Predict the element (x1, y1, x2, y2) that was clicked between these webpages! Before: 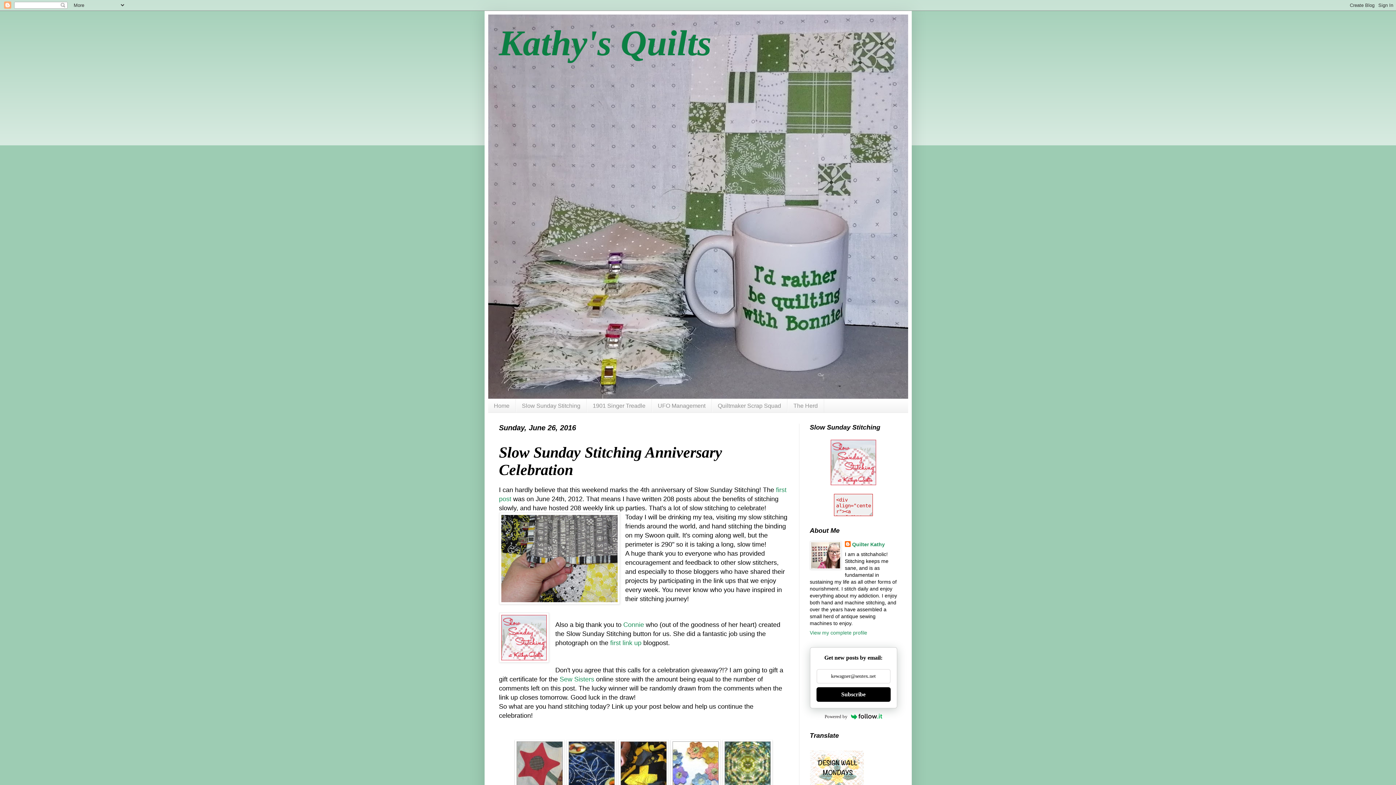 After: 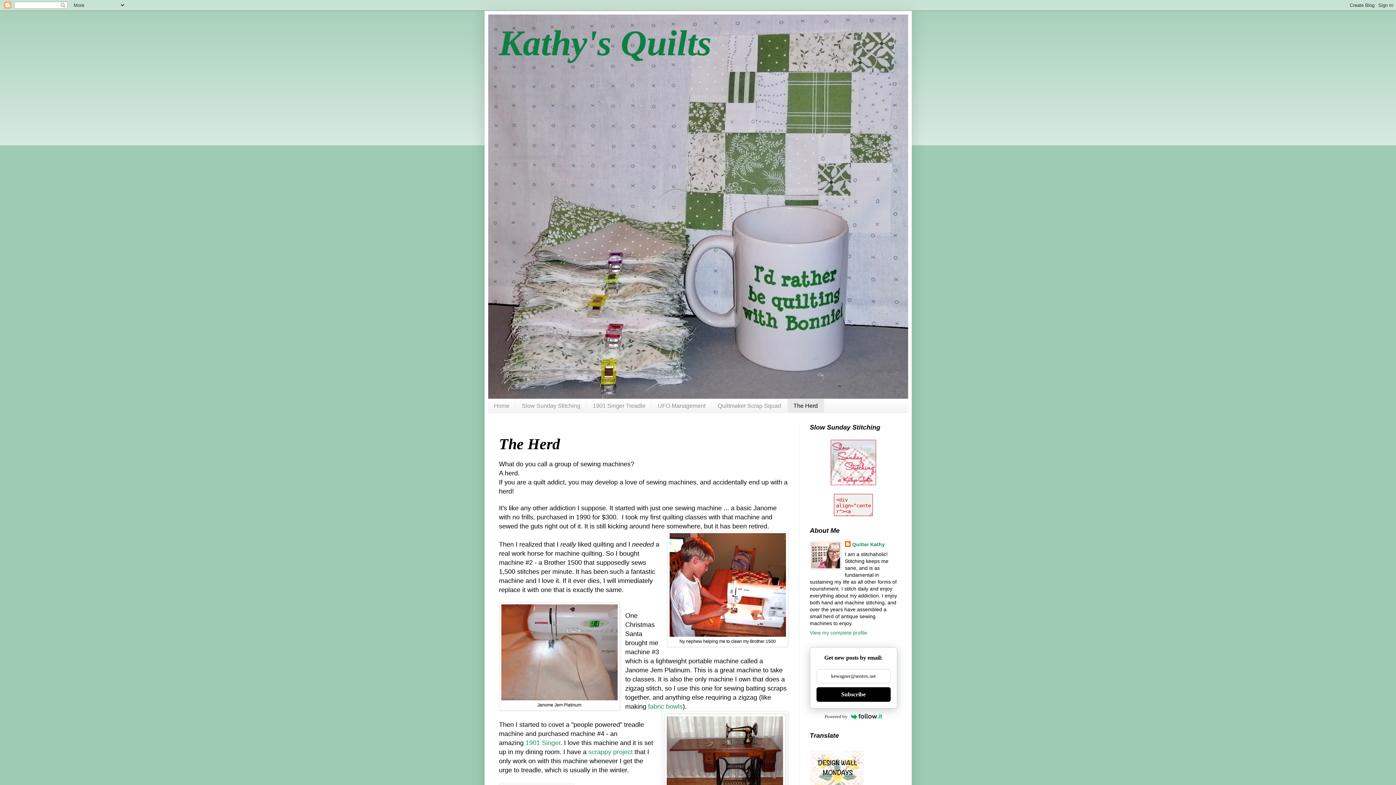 Action: label: The Herd bbox: (787, 399, 824, 412)